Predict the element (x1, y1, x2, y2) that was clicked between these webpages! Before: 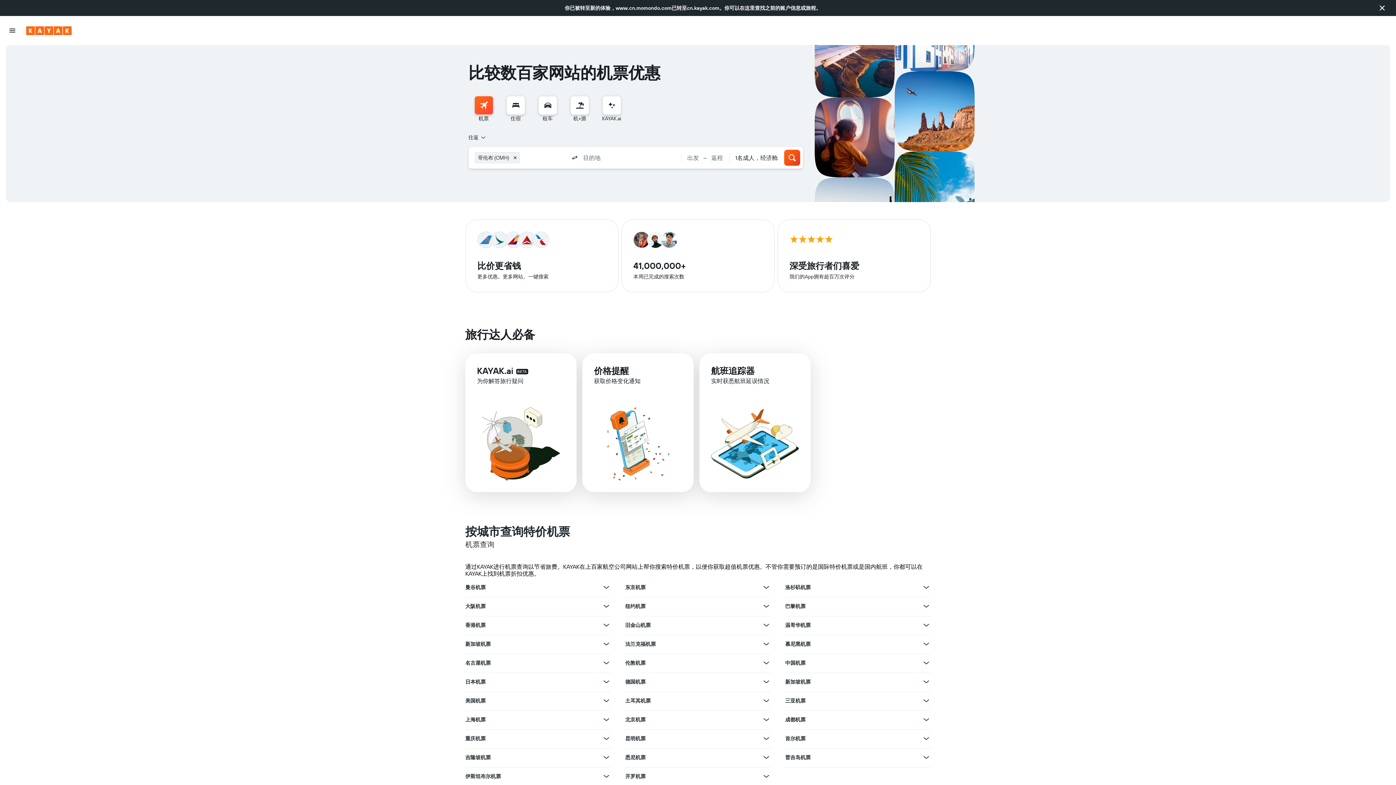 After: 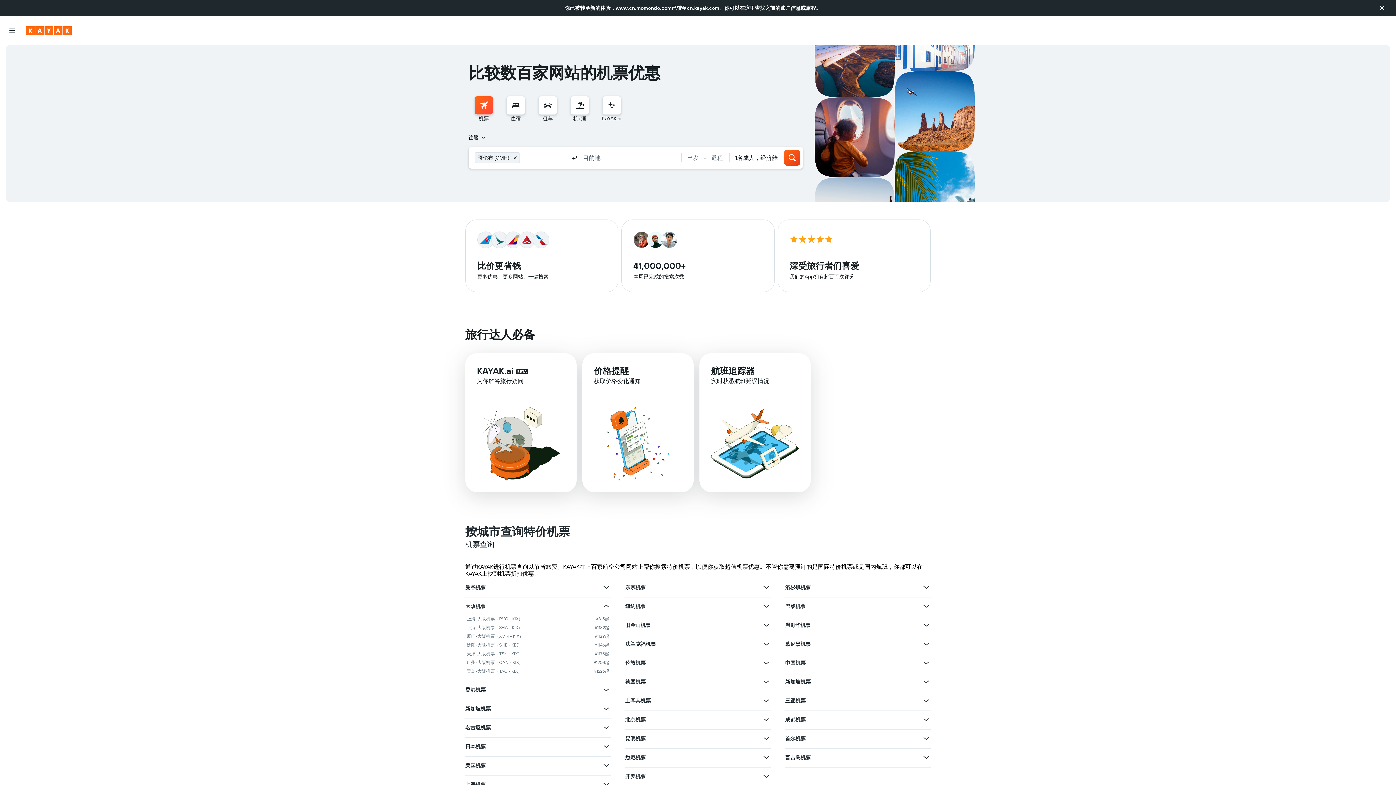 Action: bbox: (602, 602, 610, 610) label: 查看大阪机票的更多优惠